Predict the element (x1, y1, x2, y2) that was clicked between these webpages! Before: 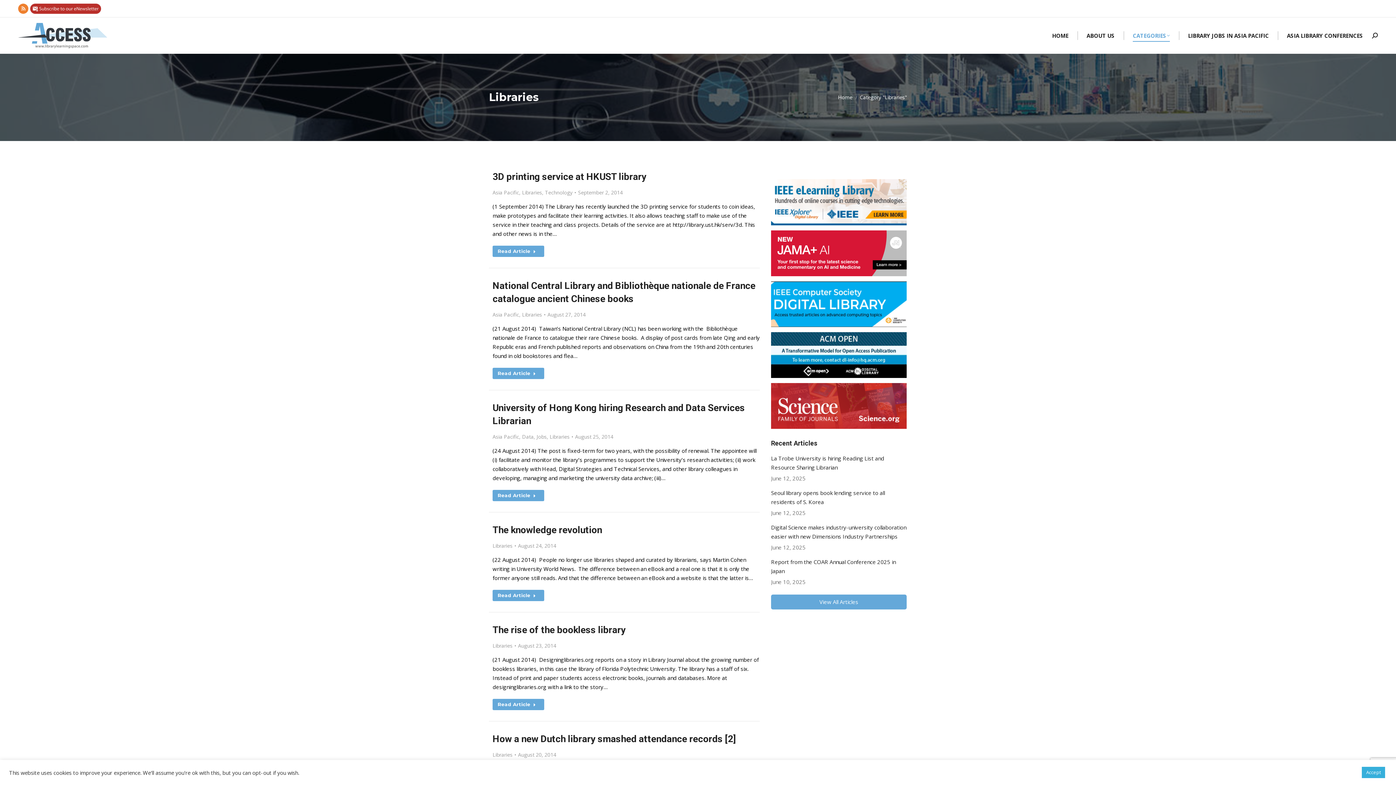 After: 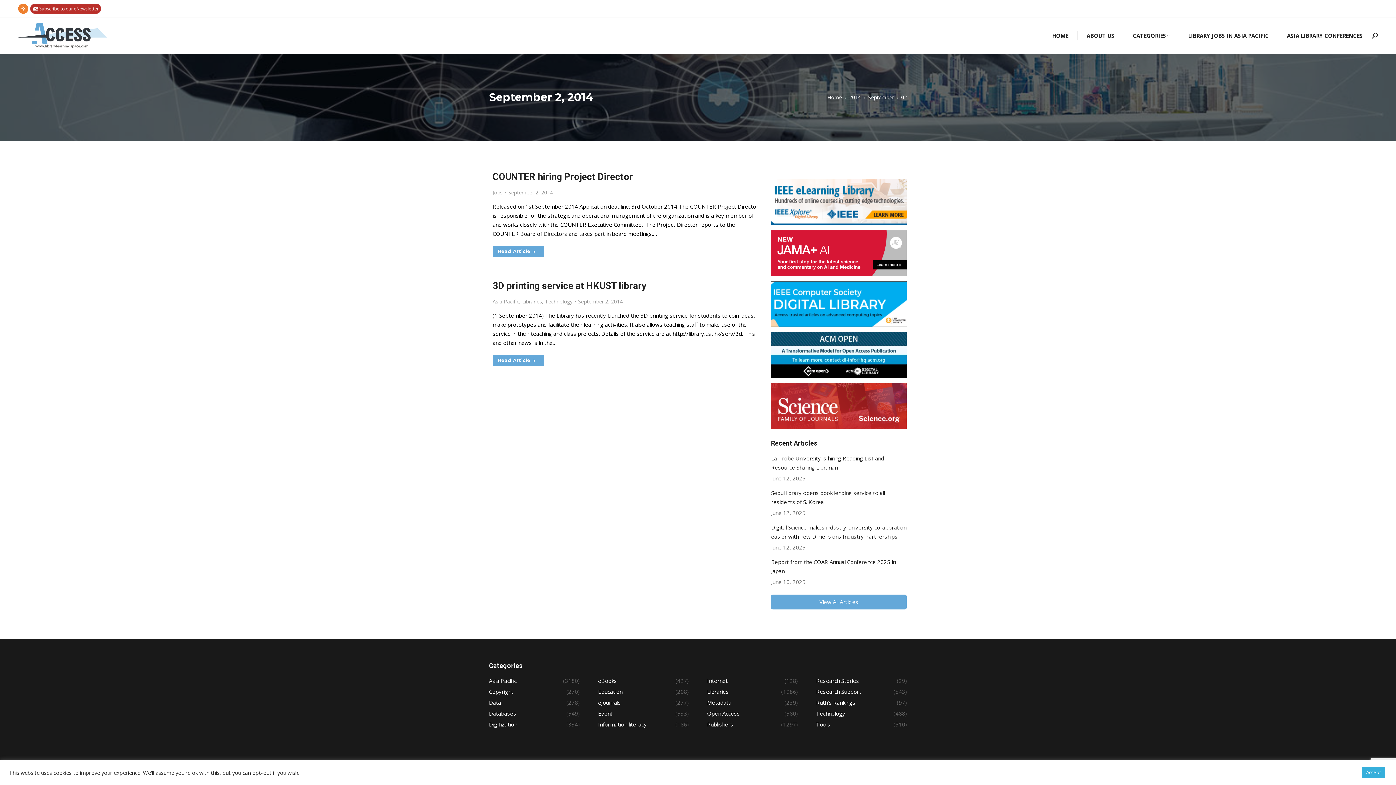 Action: label: September 2, 2014 bbox: (578, 188, 622, 196)